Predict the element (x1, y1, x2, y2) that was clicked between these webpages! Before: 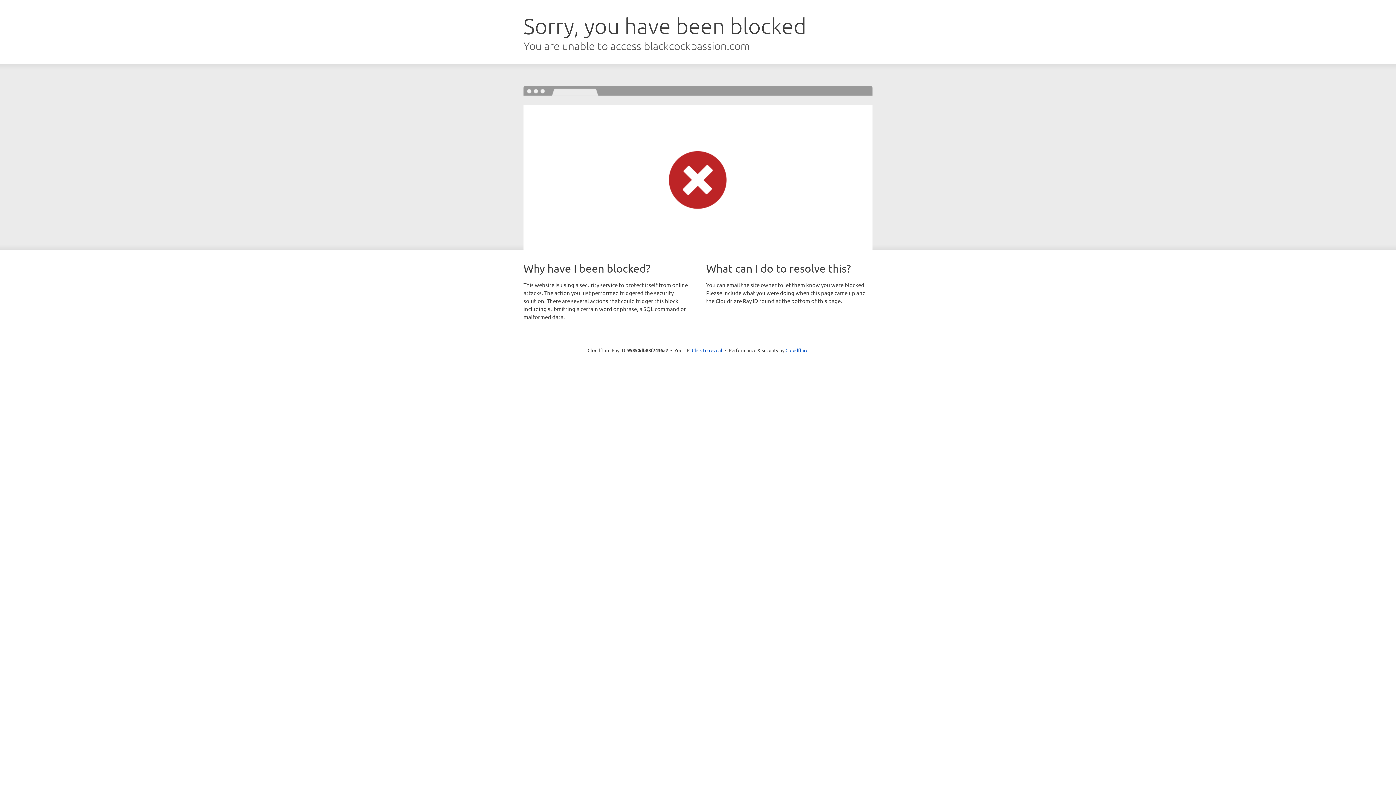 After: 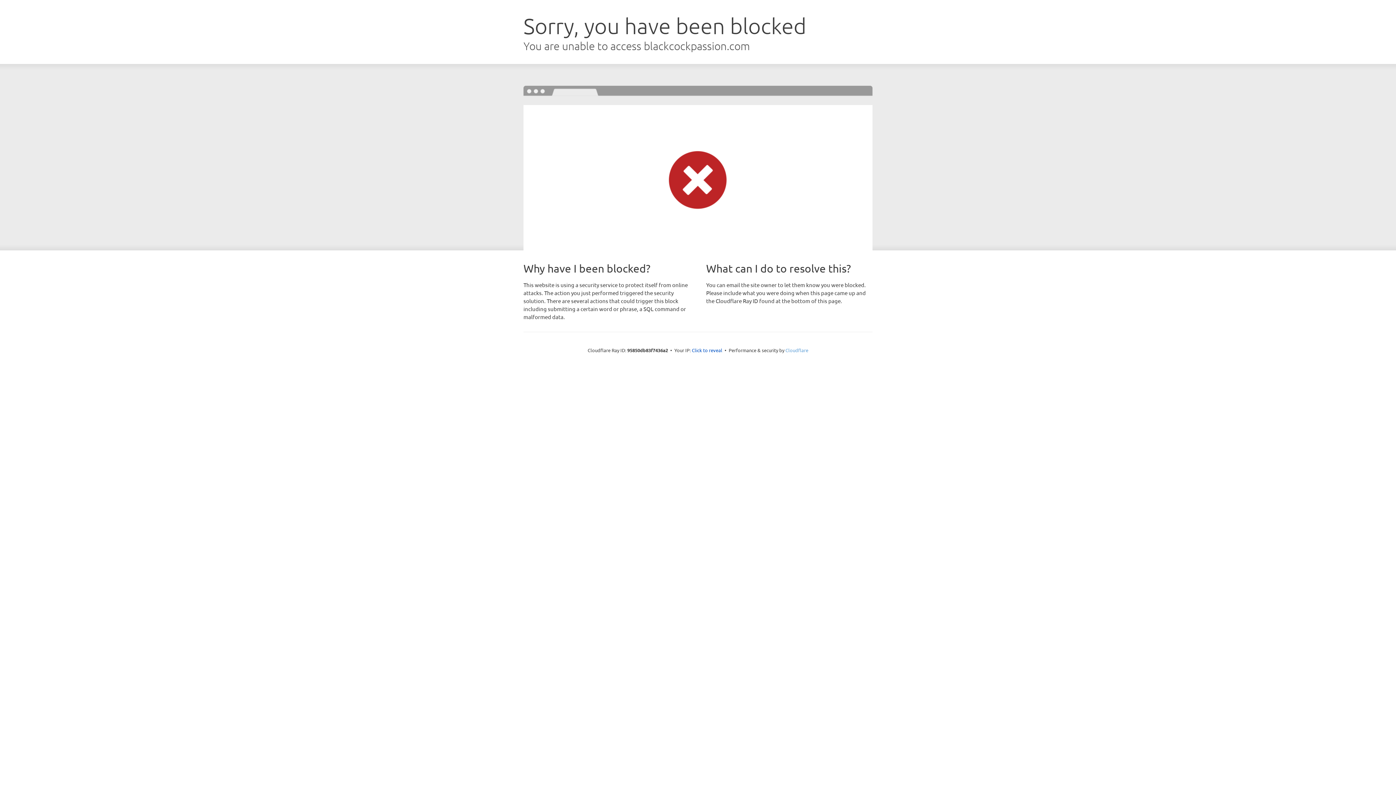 Action: bbox: (785, 347, 808, 353) label: Cloudflare